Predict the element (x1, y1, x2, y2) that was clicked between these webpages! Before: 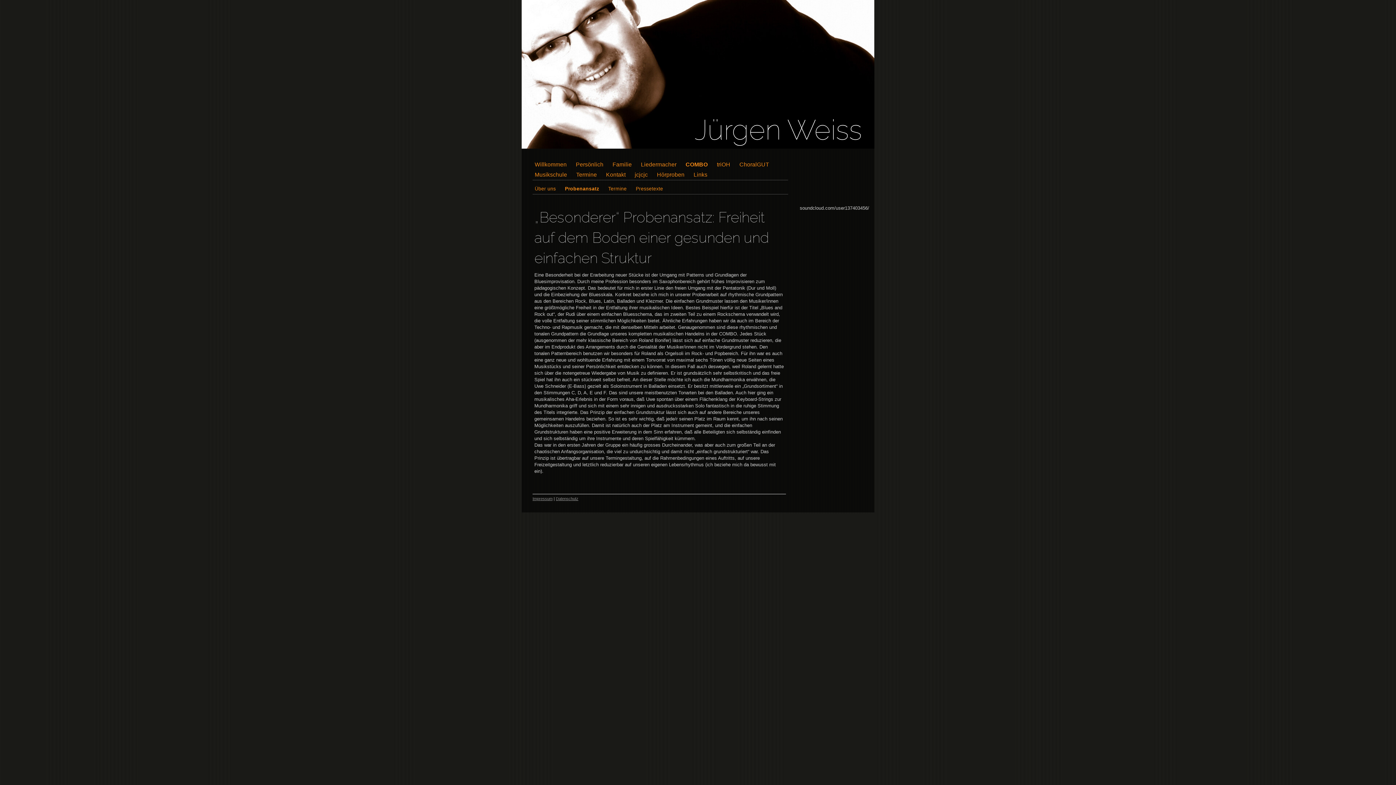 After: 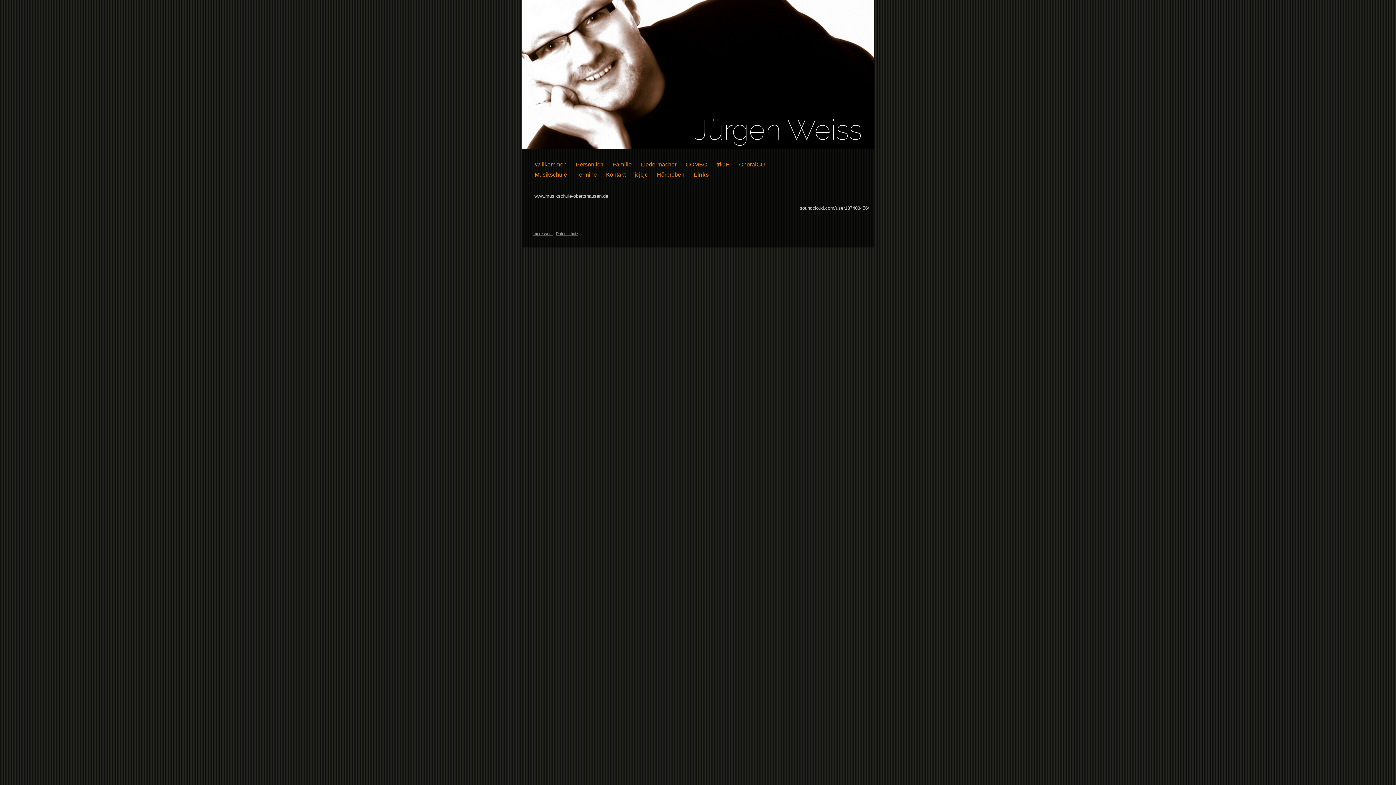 Action: label: Links bbox: (693, 169, 716, 180)